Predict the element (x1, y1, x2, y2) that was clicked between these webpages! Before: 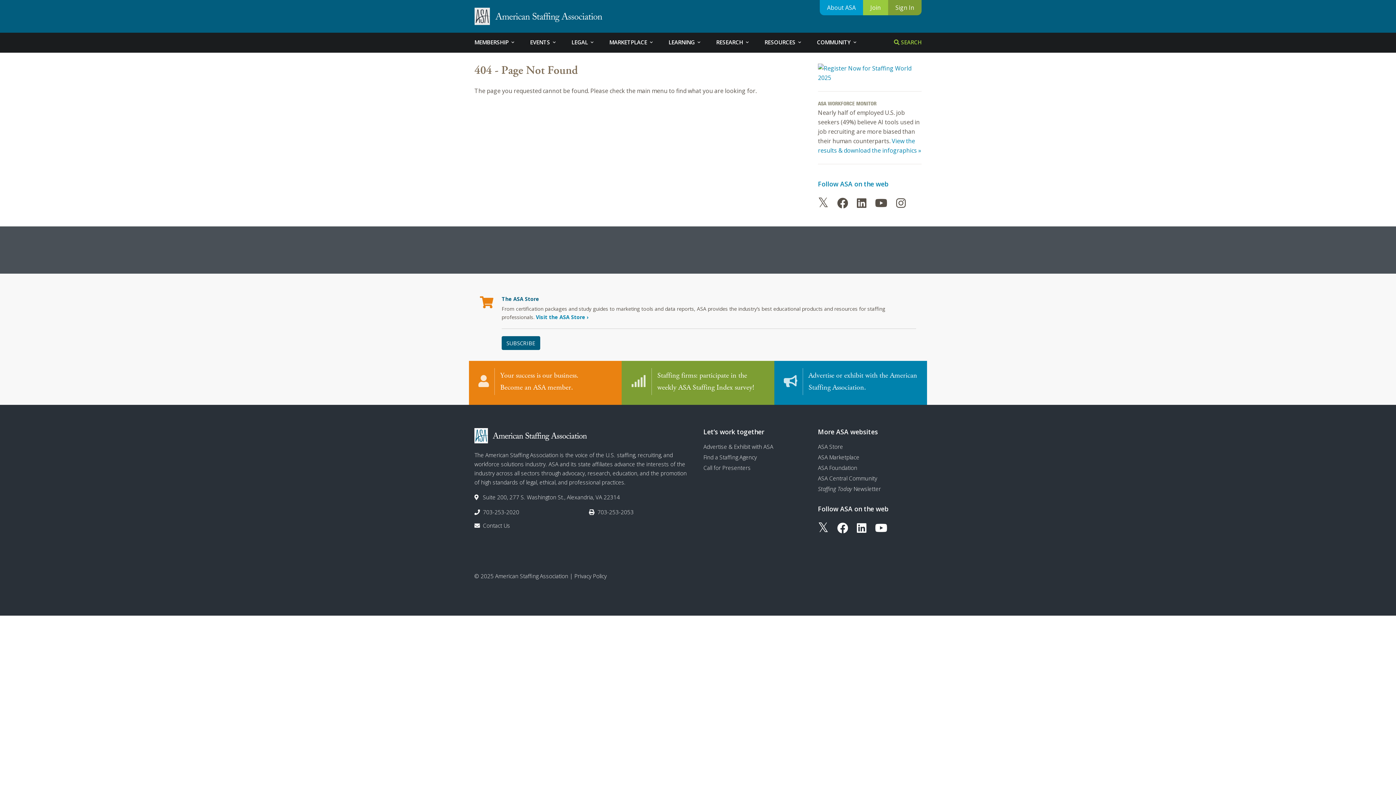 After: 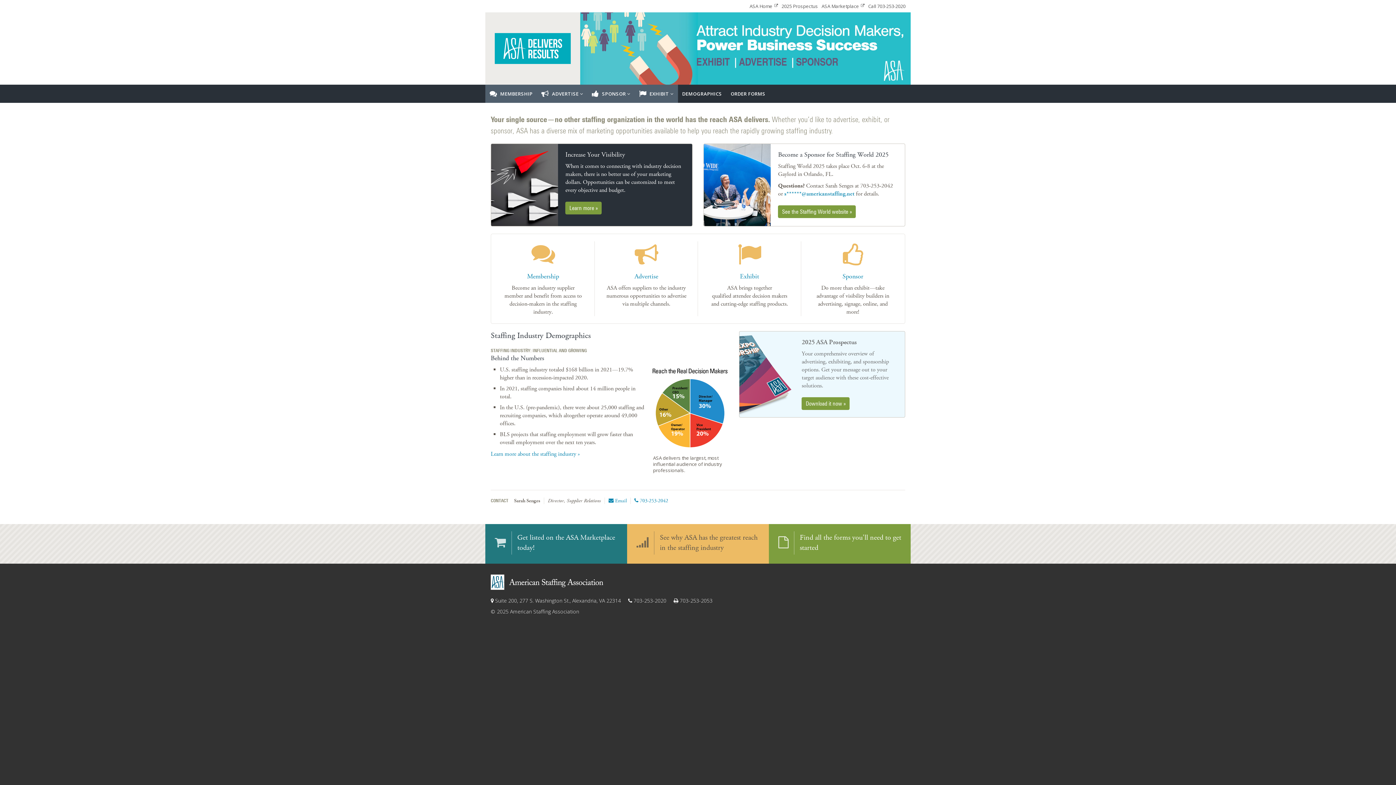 Action: bbox: (703, 443, 773, 450) label: Advertise & Exhibit with ASA